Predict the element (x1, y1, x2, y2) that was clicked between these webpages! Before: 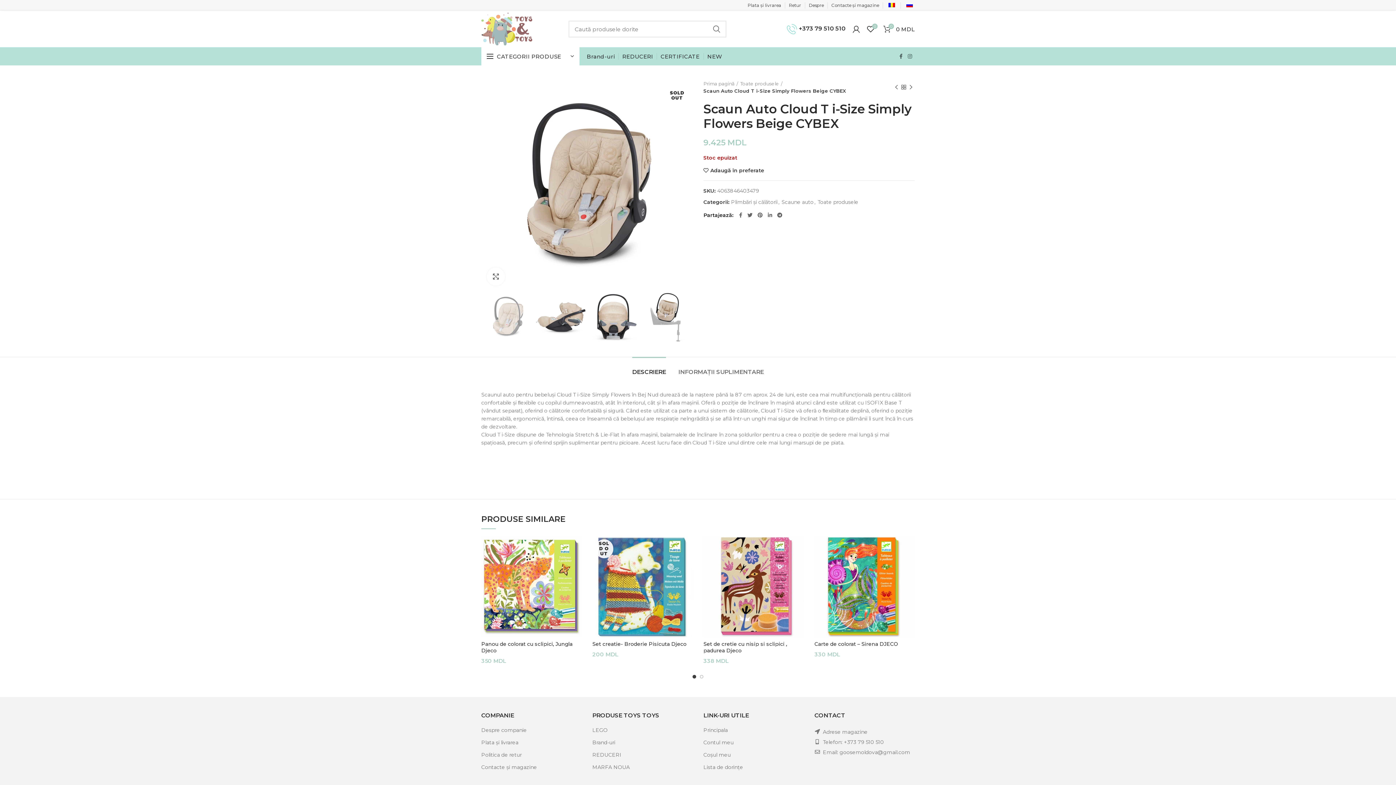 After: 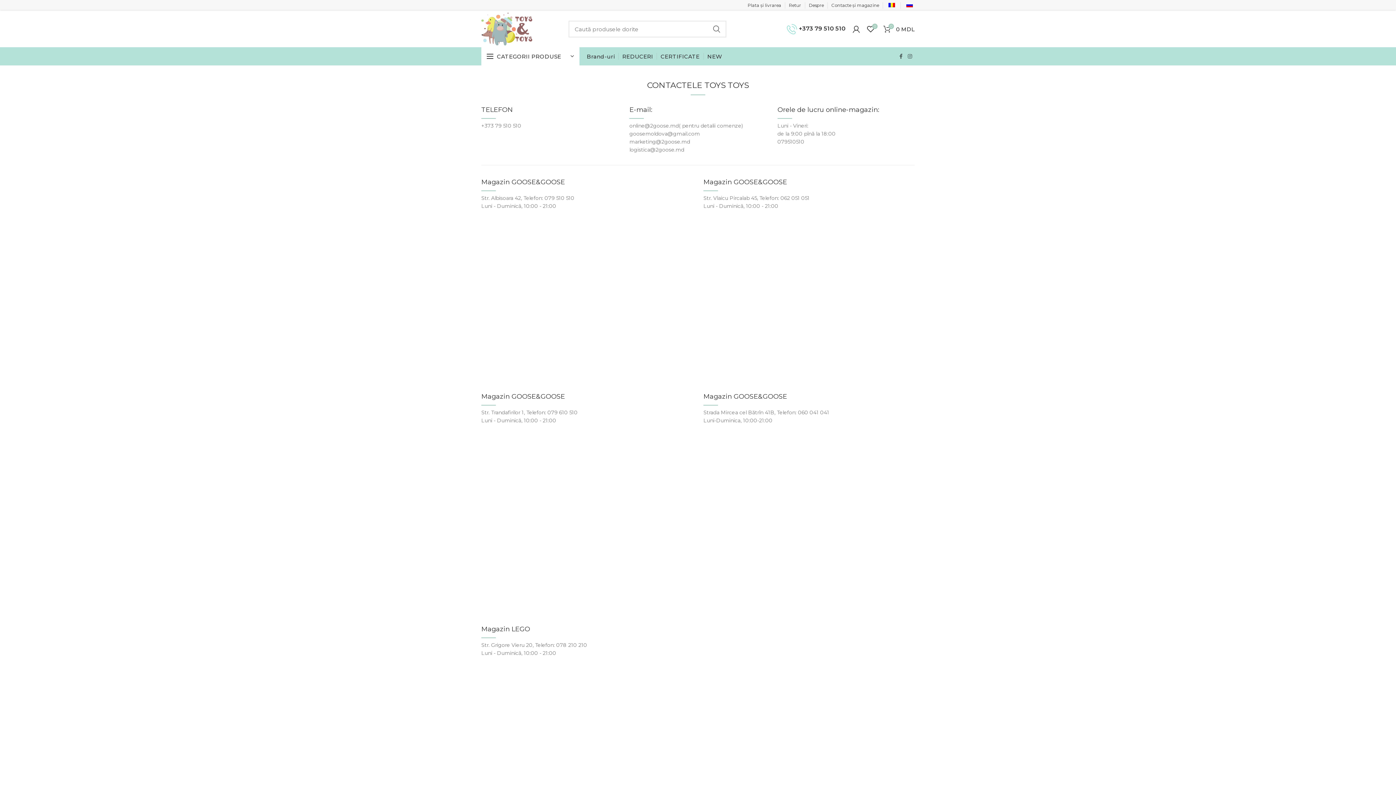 Action: label: Contacte și magazine bbox: (828, 0, 882, 10)